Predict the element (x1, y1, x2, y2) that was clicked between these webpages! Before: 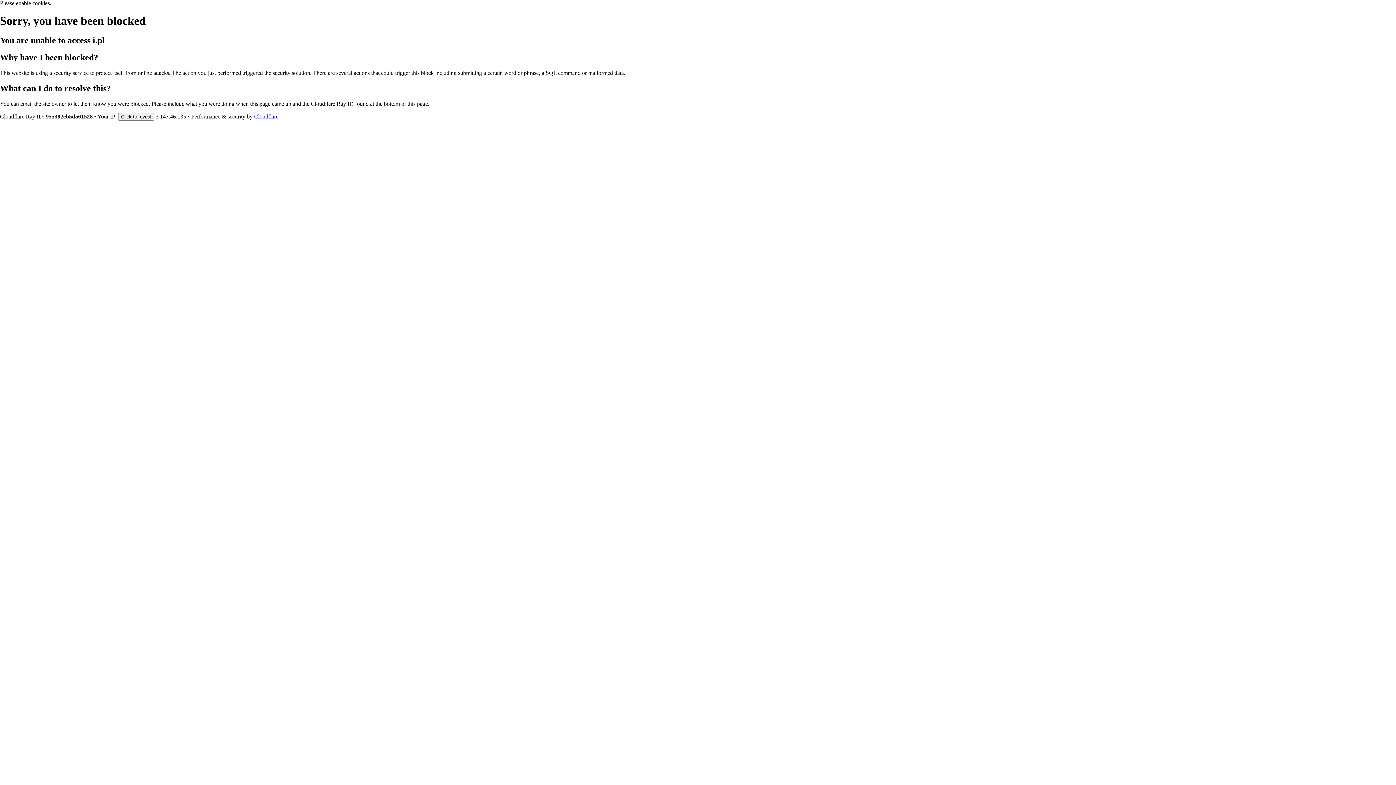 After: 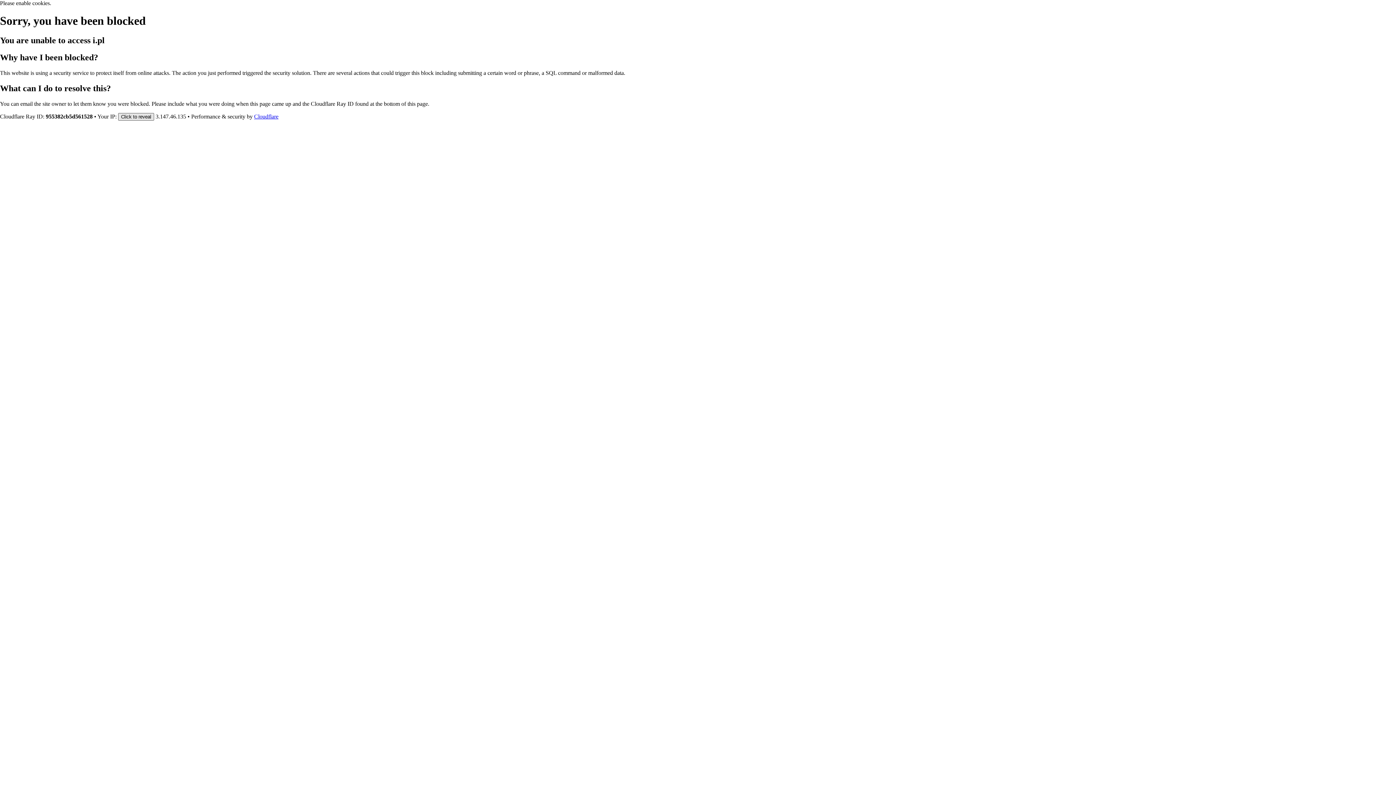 Action: bbox: (118, 112, 154, 120) label: Click to reveal